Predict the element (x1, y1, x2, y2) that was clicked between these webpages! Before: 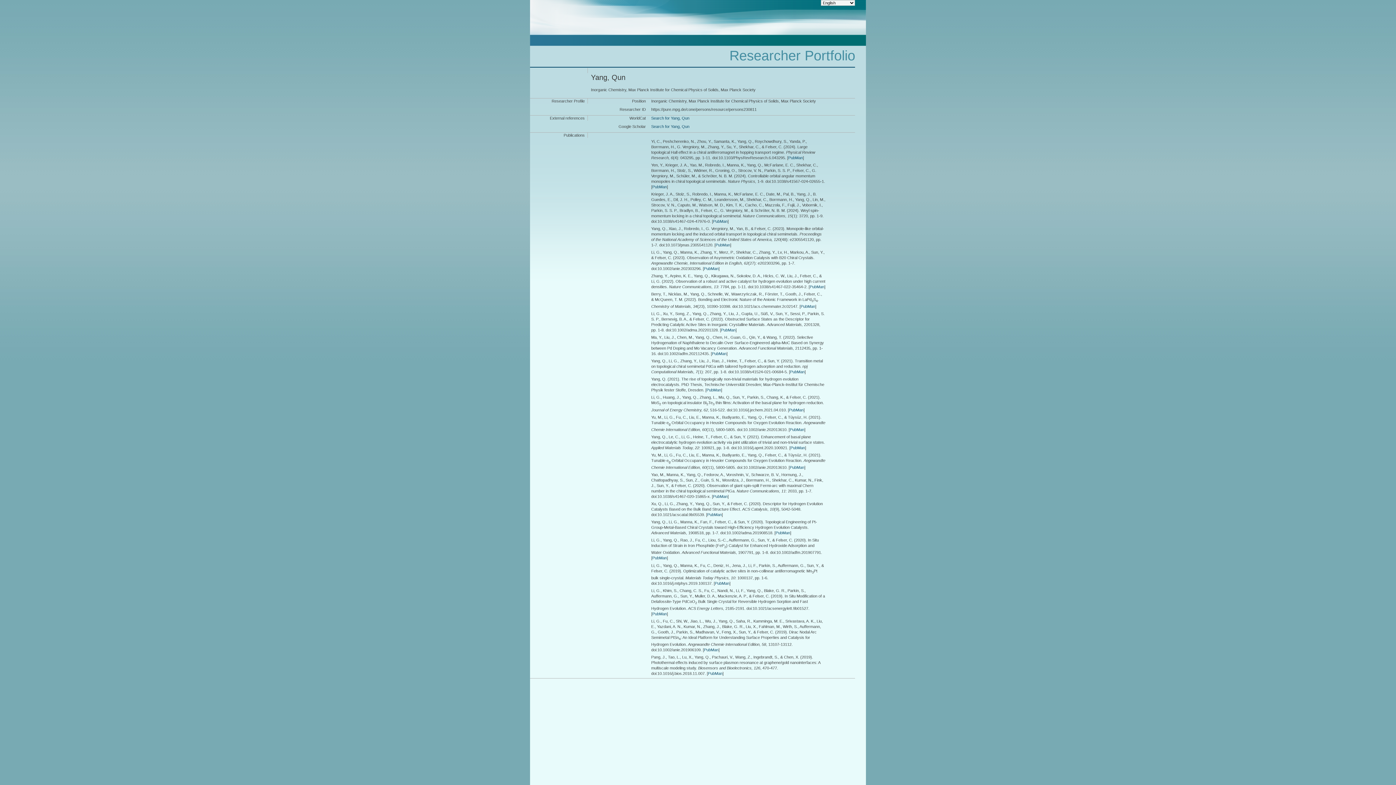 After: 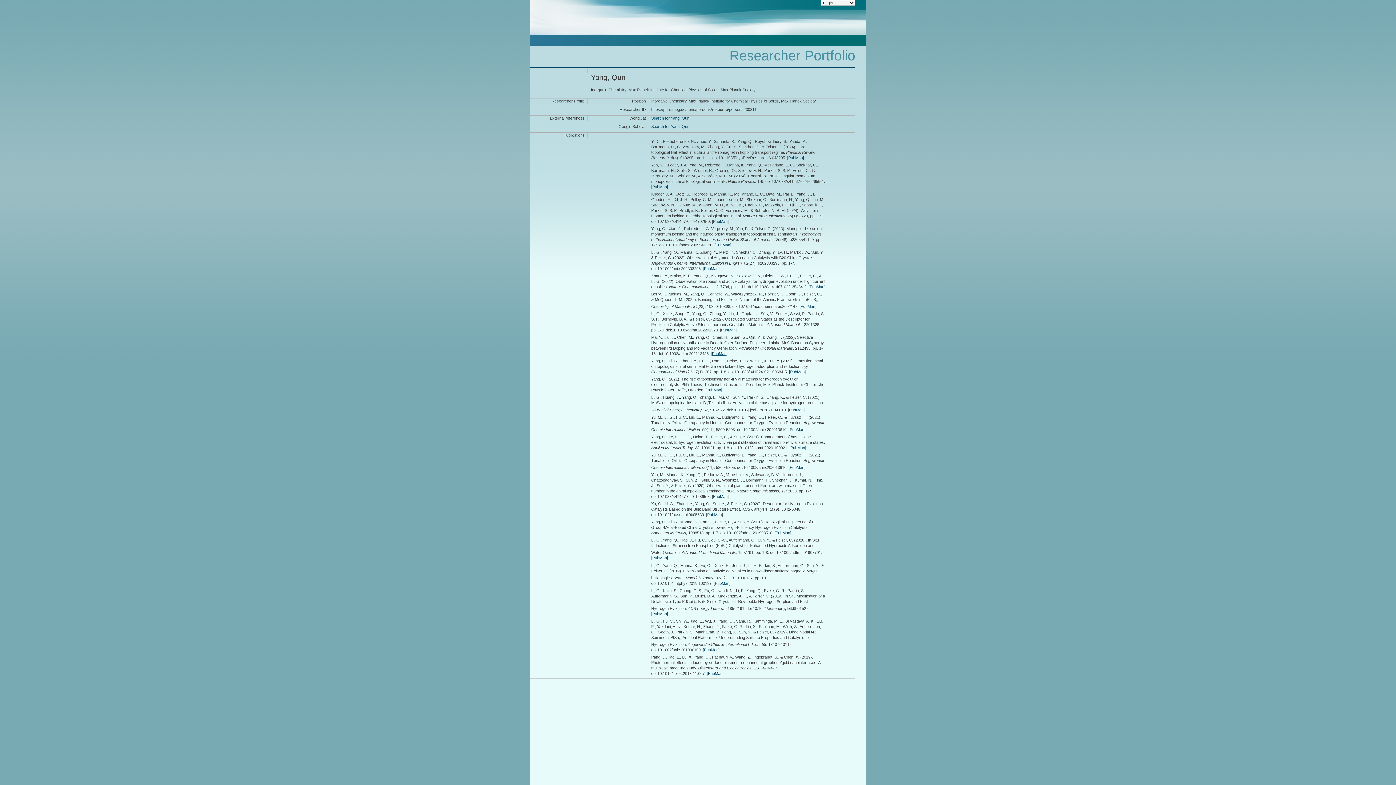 Action: label: PubMan bbox: (712, 351, 726, 356)